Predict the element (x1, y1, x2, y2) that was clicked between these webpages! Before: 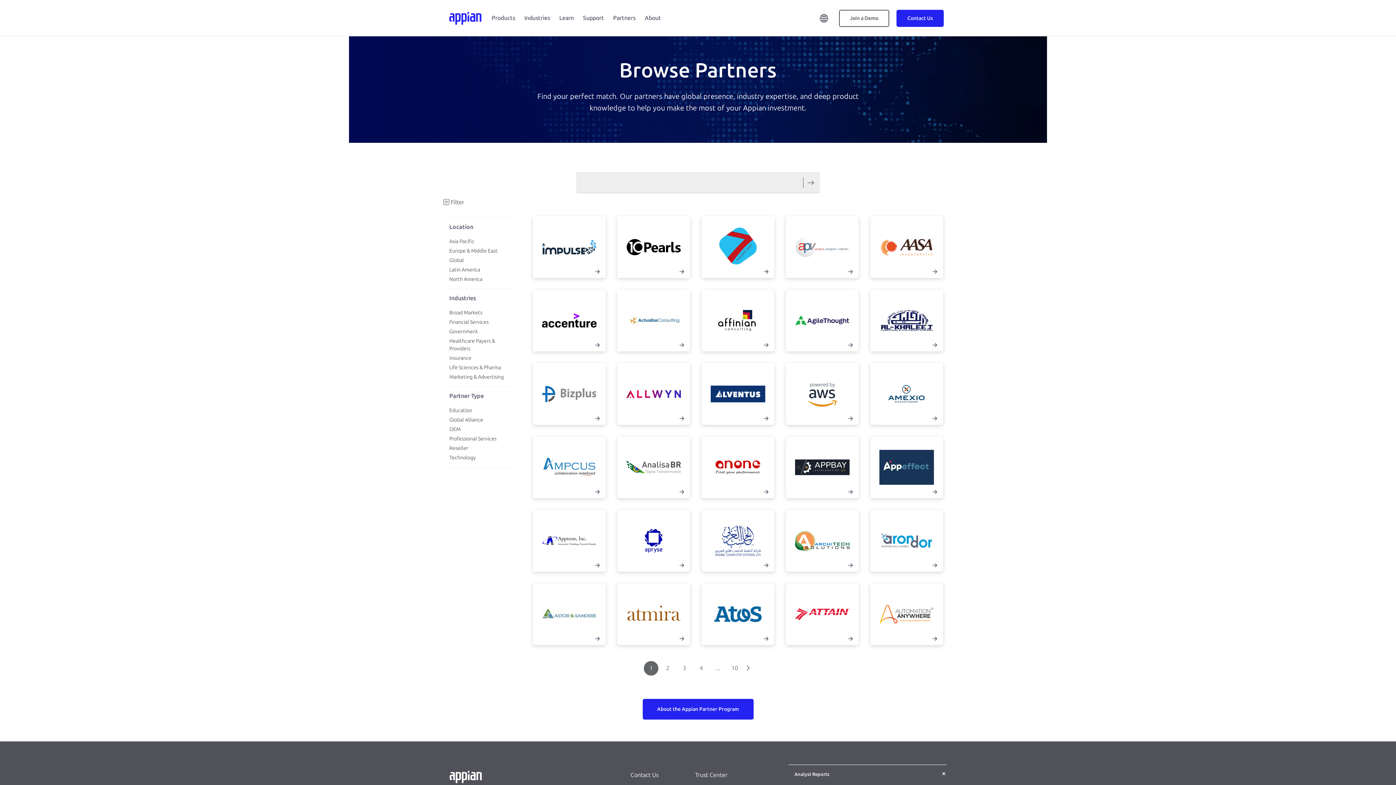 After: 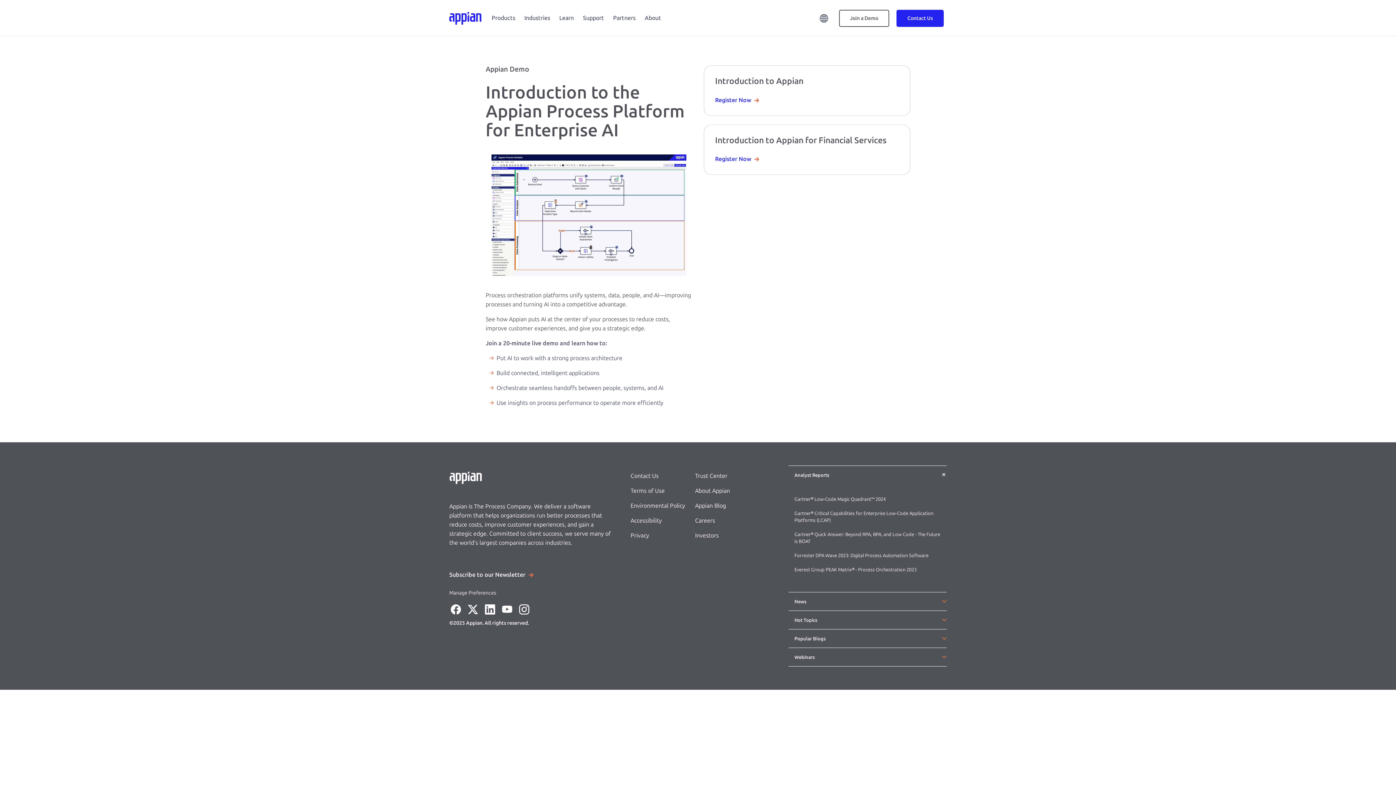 Action: bbox: (839, 14, 889, 21) label: Join a Demo